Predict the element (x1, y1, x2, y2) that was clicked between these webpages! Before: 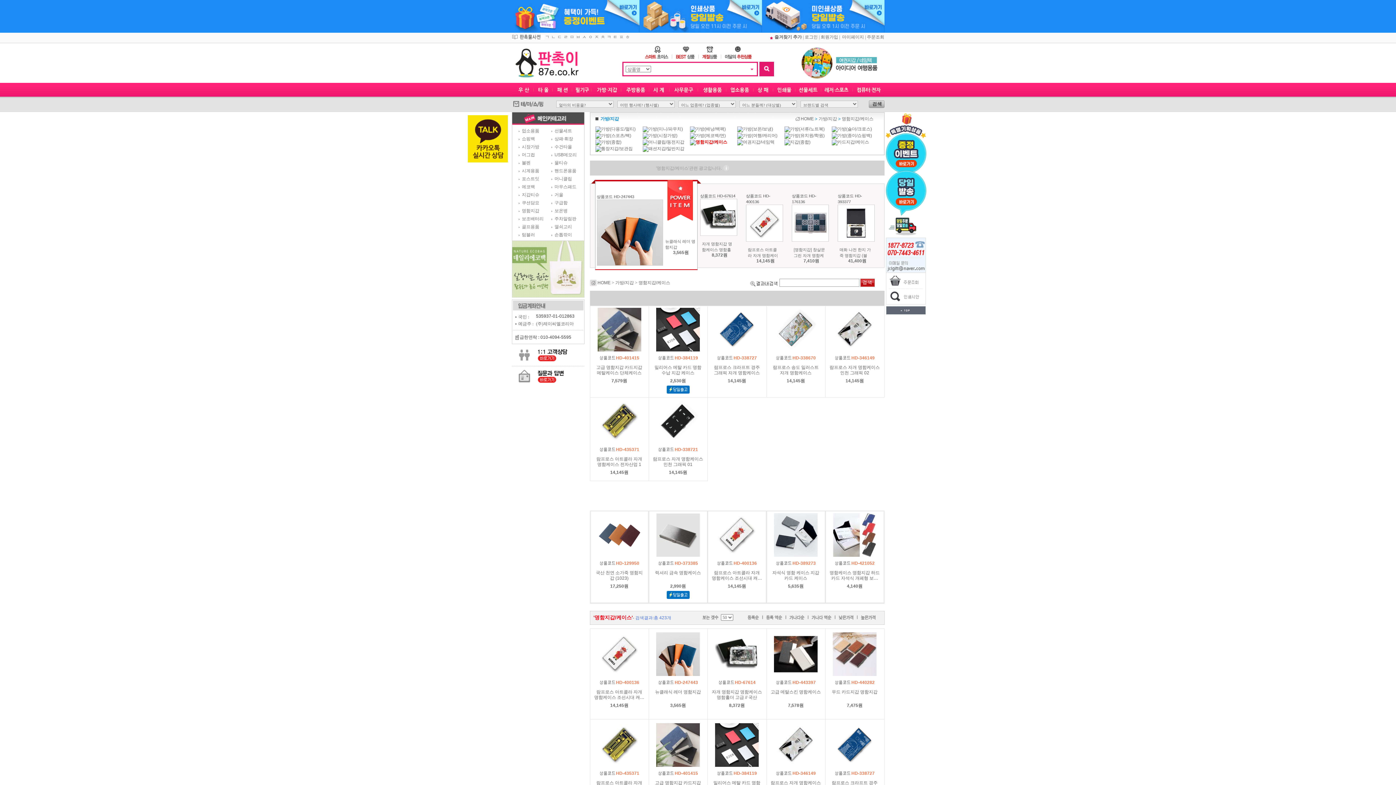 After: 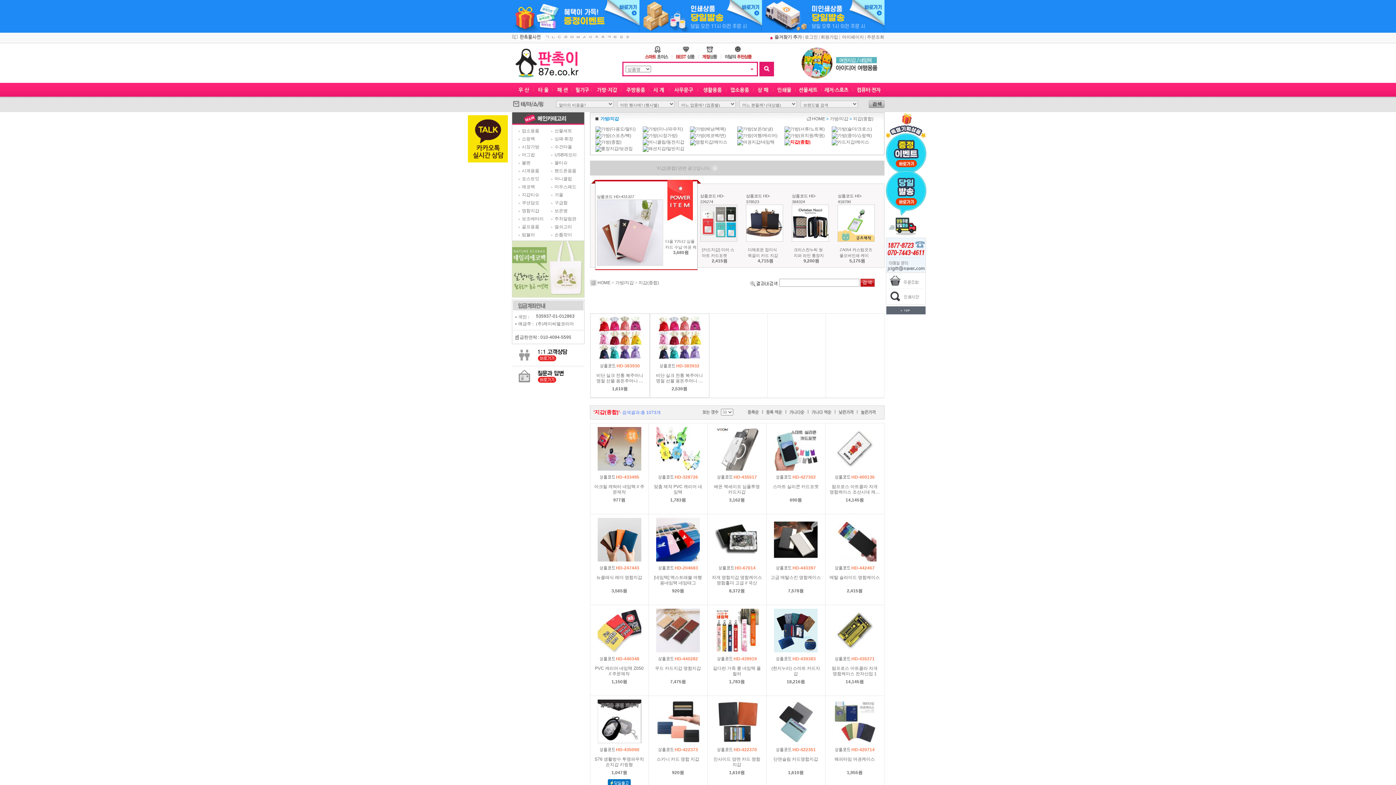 Action: bbox: (784, 139, 810, 144) label: 지갑(종합)